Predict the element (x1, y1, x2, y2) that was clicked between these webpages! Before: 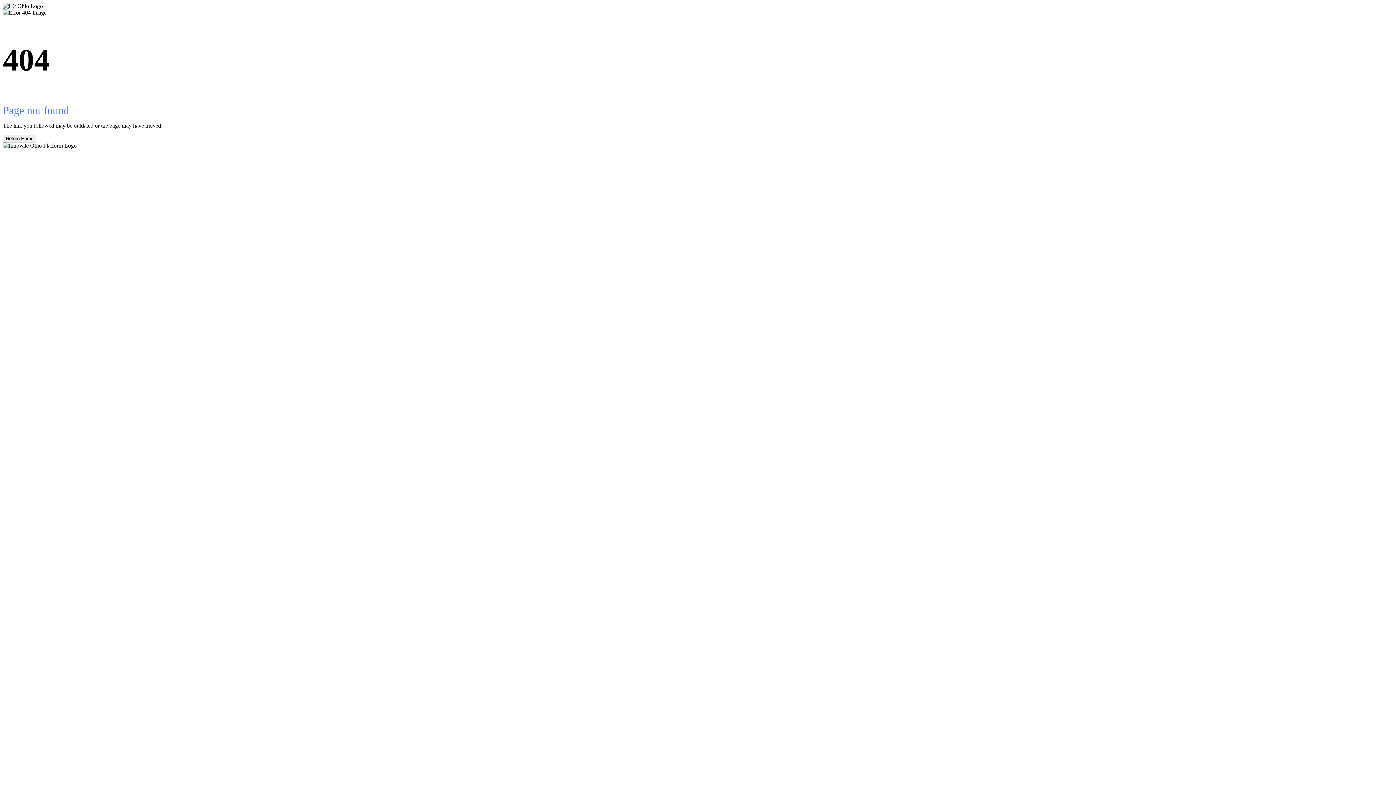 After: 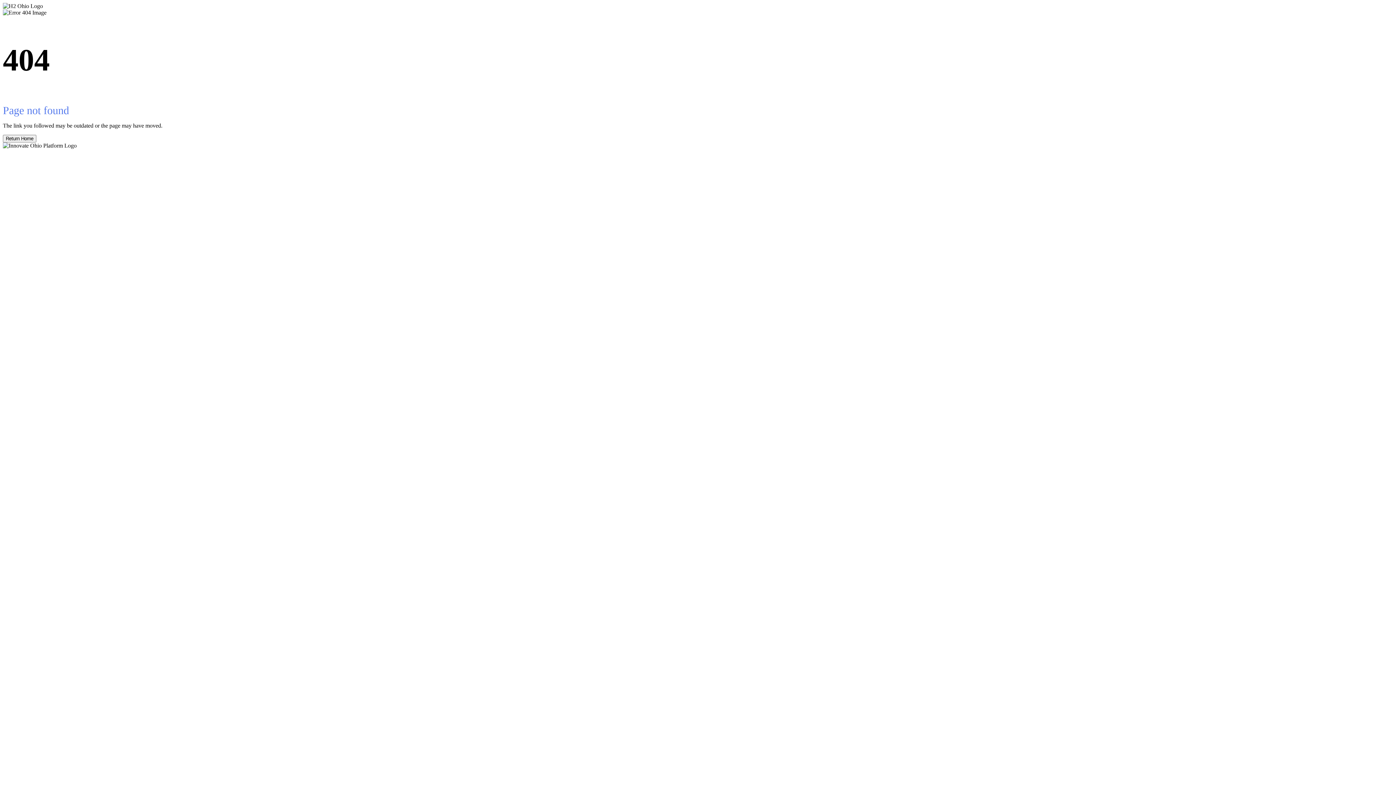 Action: label: Return Home bbox: (2, 134, 36, 142)